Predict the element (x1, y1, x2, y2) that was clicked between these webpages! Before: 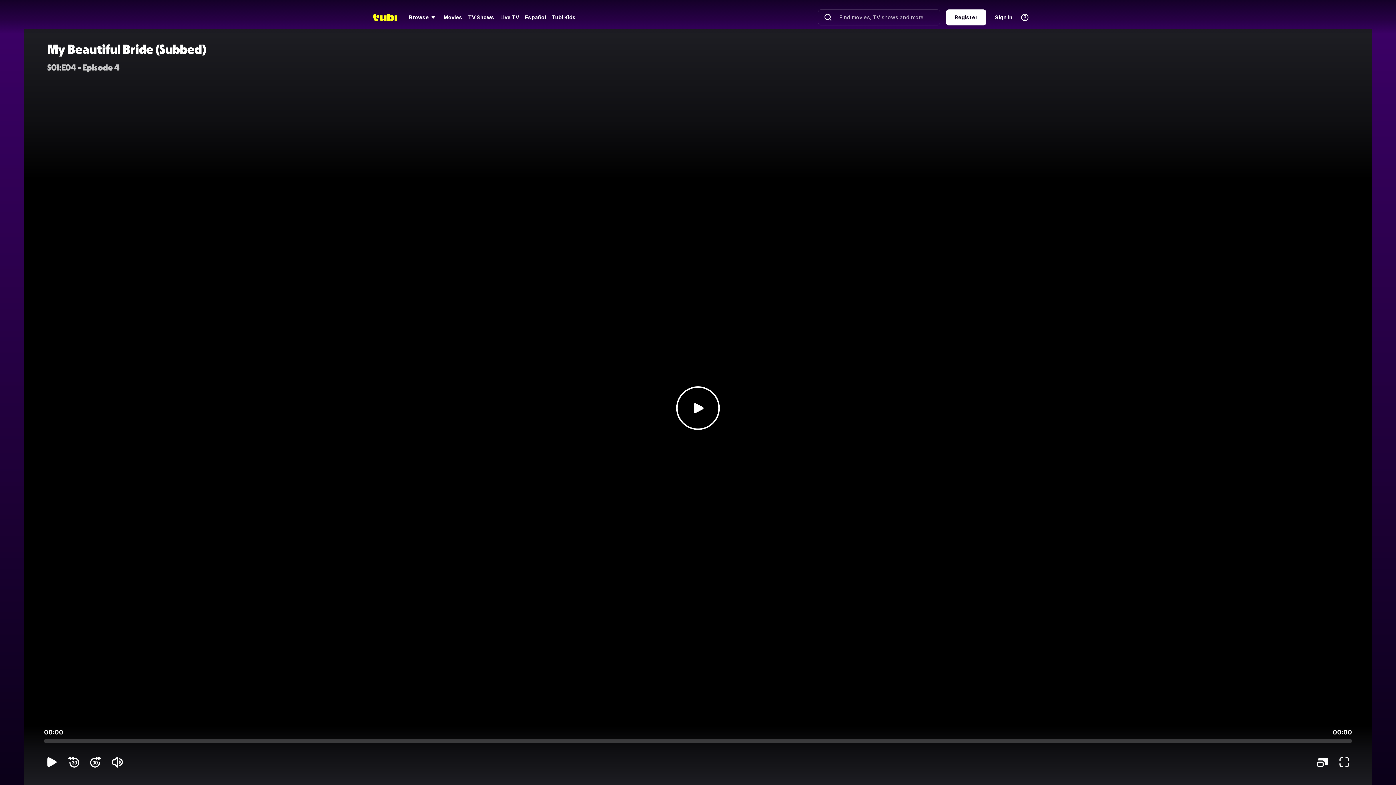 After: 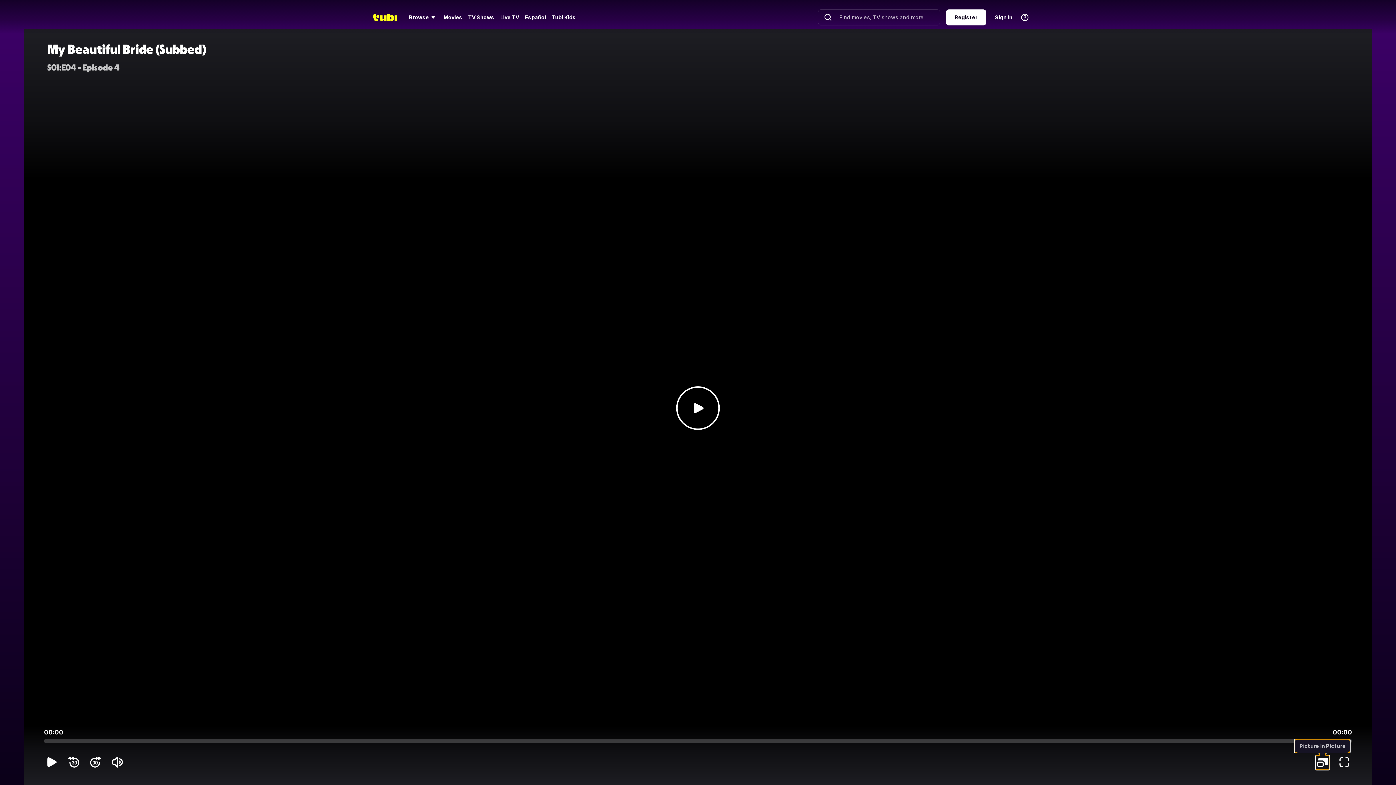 Action: bbox: (1316, 755, 1329, 769) label: Picture In Picture